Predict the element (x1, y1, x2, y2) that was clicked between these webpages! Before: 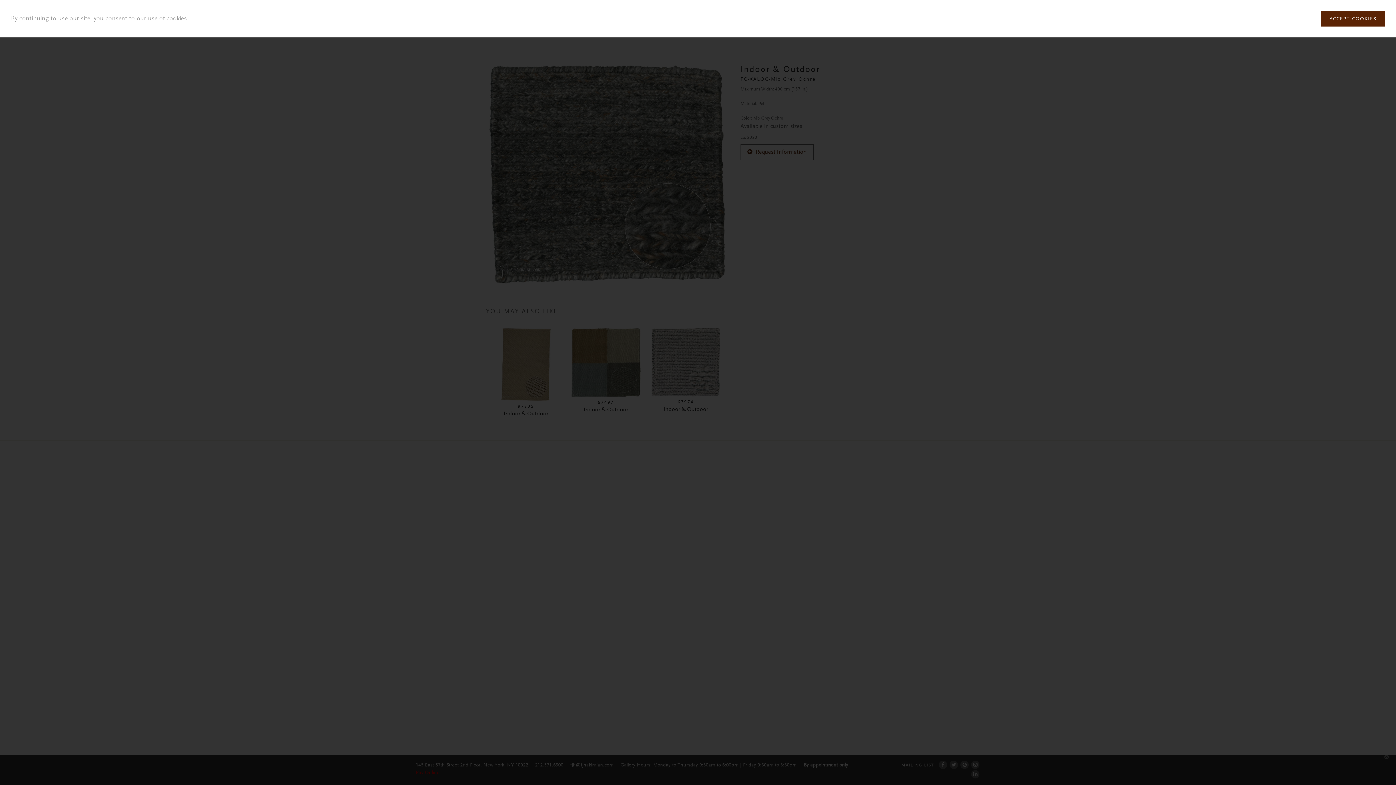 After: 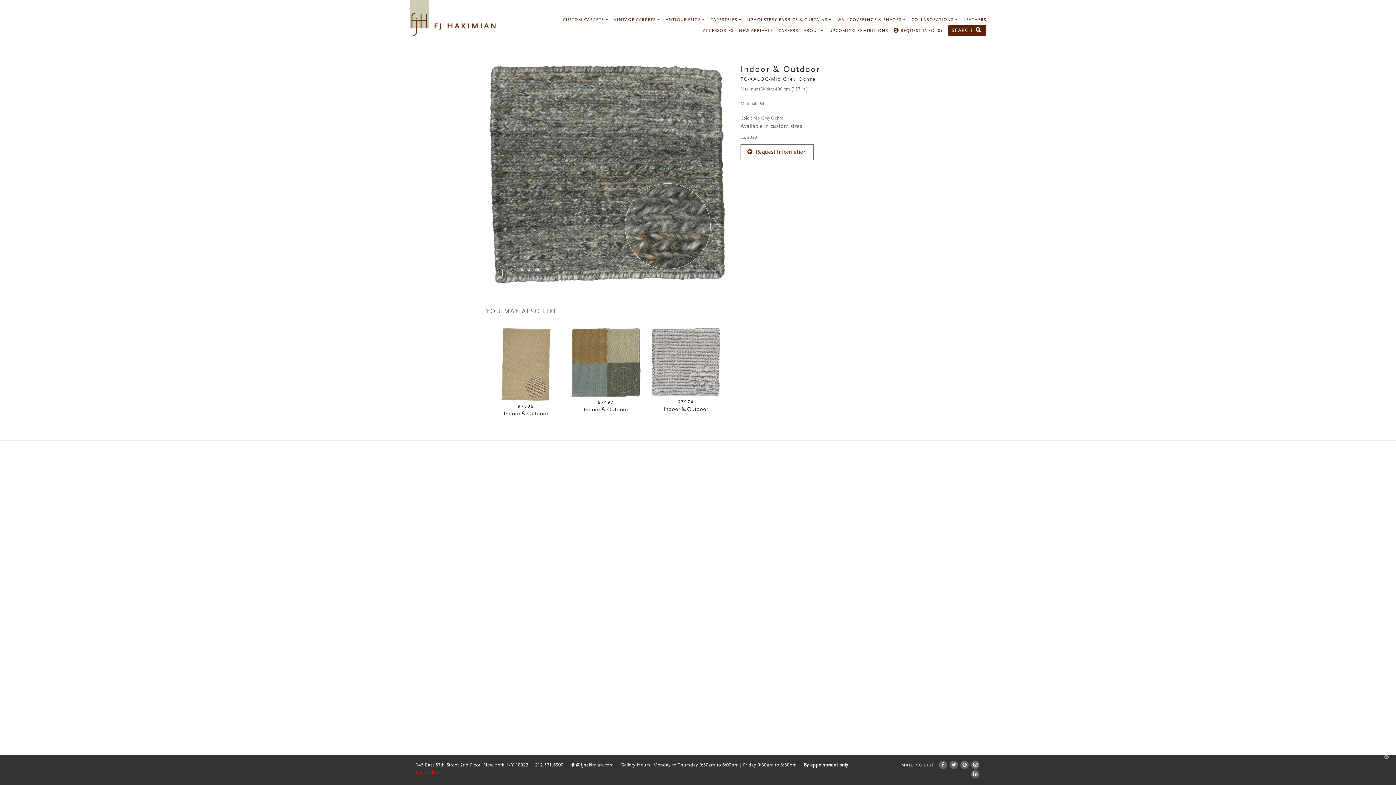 Action: bbox: (1321, 10, 1385, 26) label: ACCEPT COOKIES